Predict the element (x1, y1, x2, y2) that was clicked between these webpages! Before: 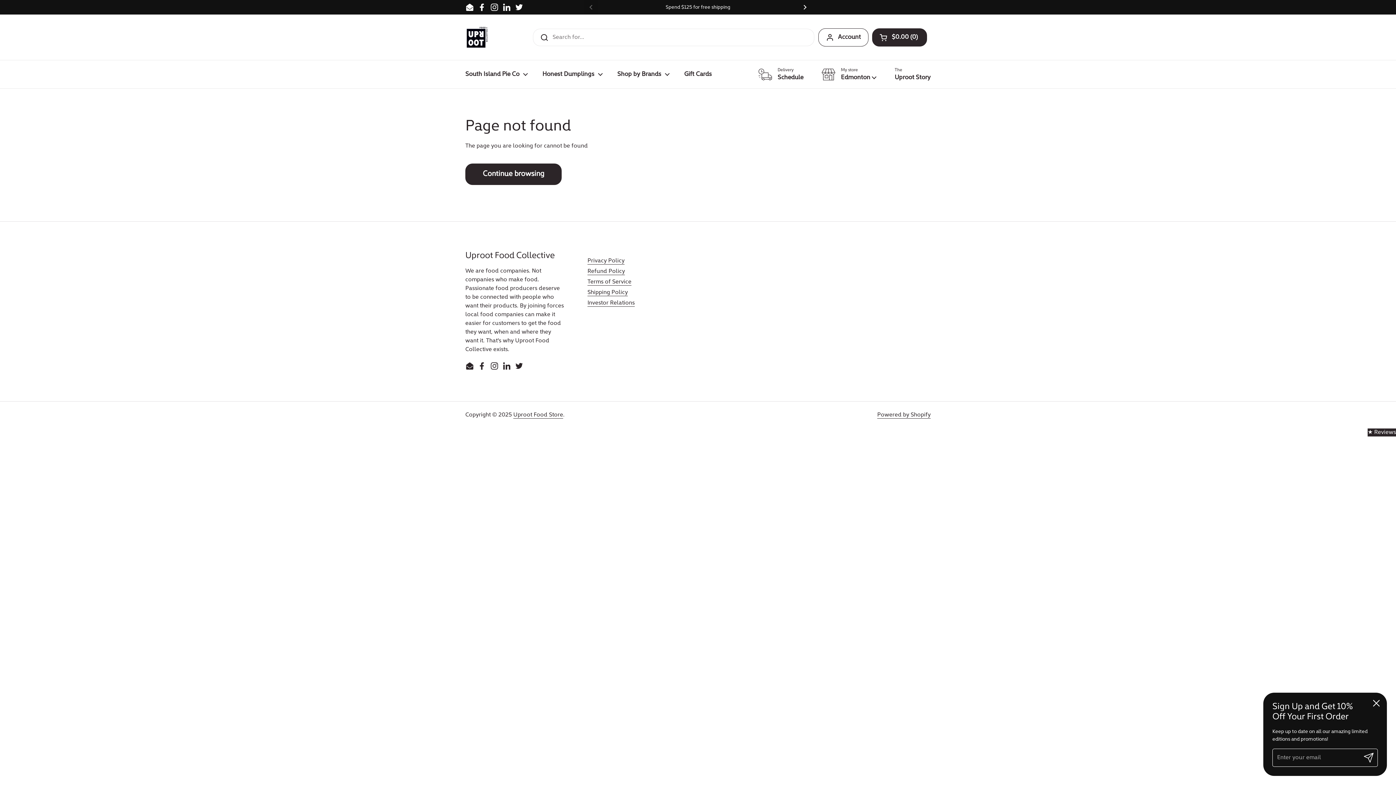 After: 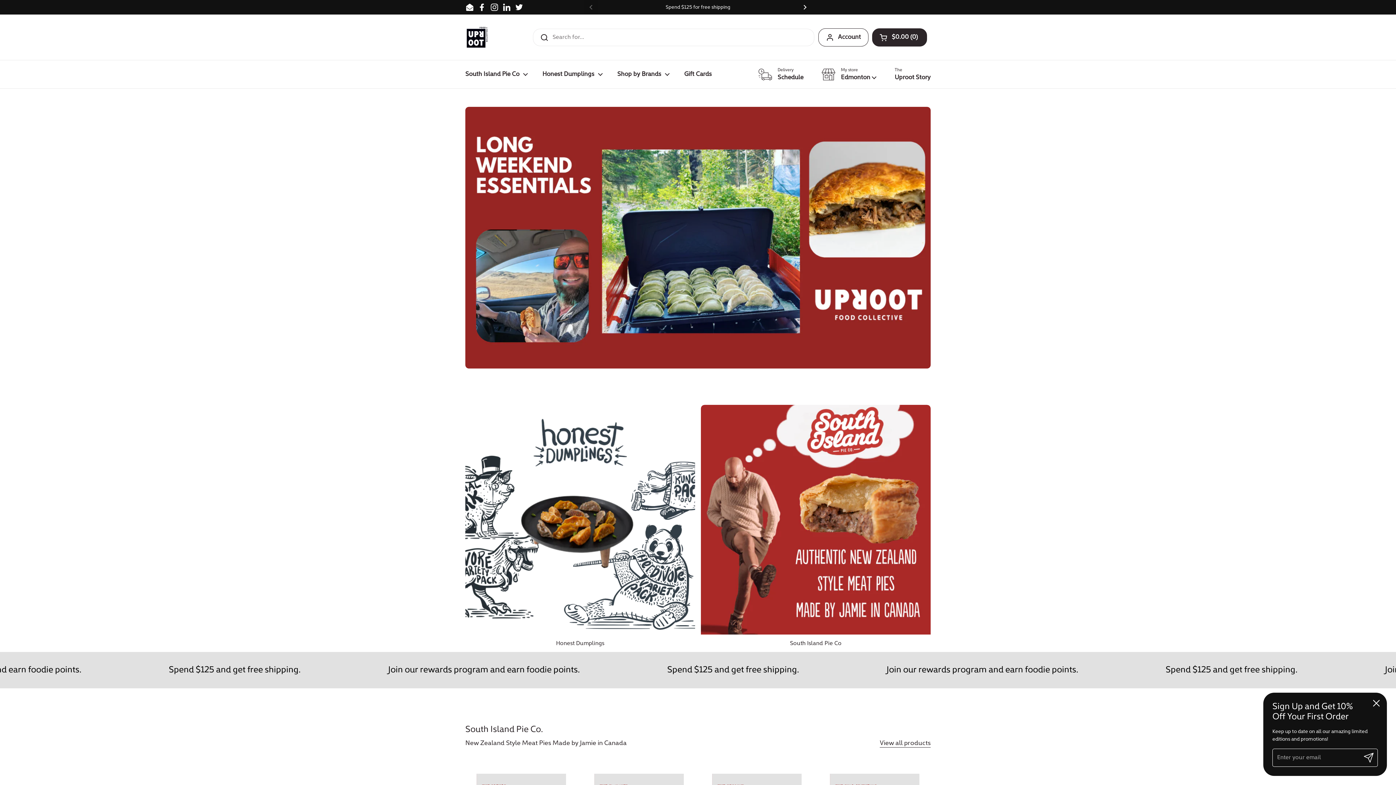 Action: label: Uproot Food Store bbox: (513, 412, 563, 418)